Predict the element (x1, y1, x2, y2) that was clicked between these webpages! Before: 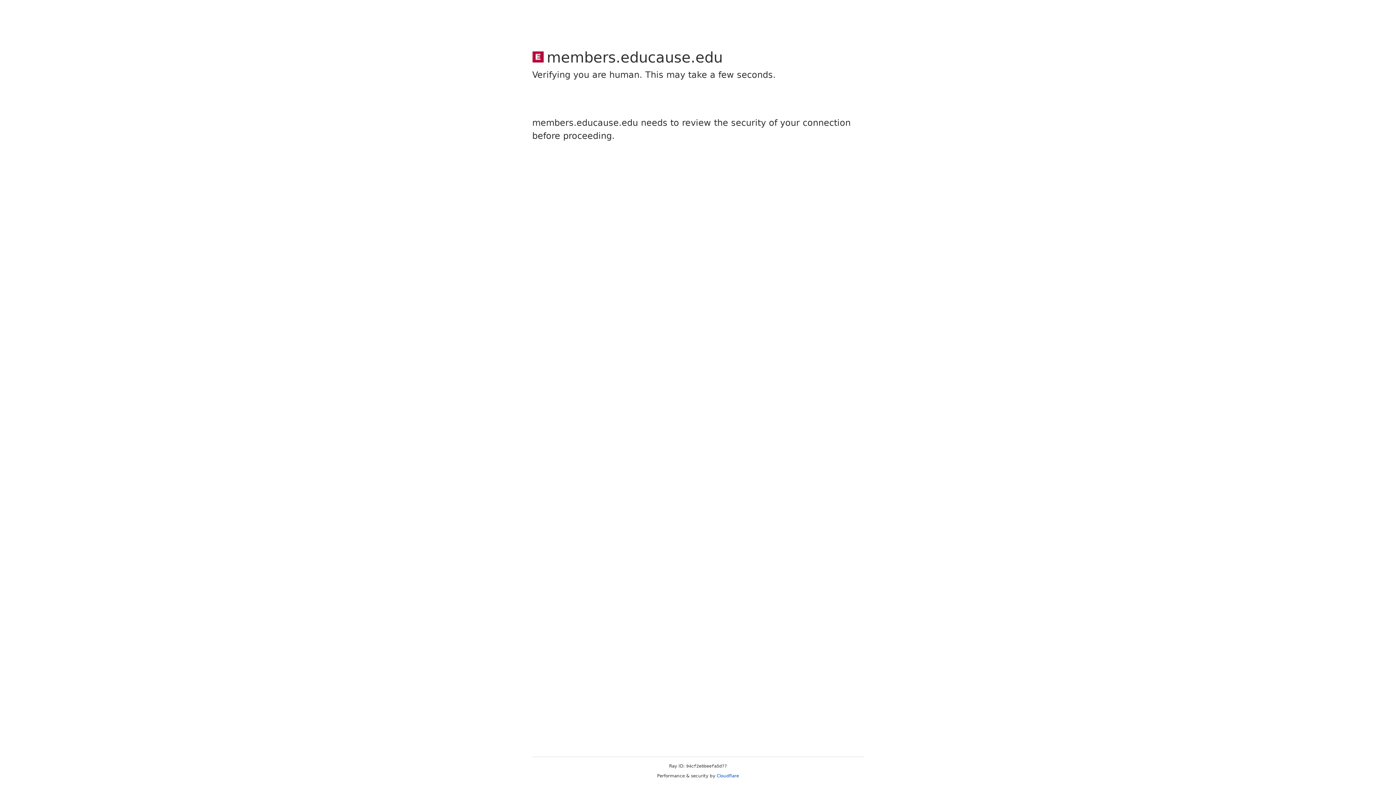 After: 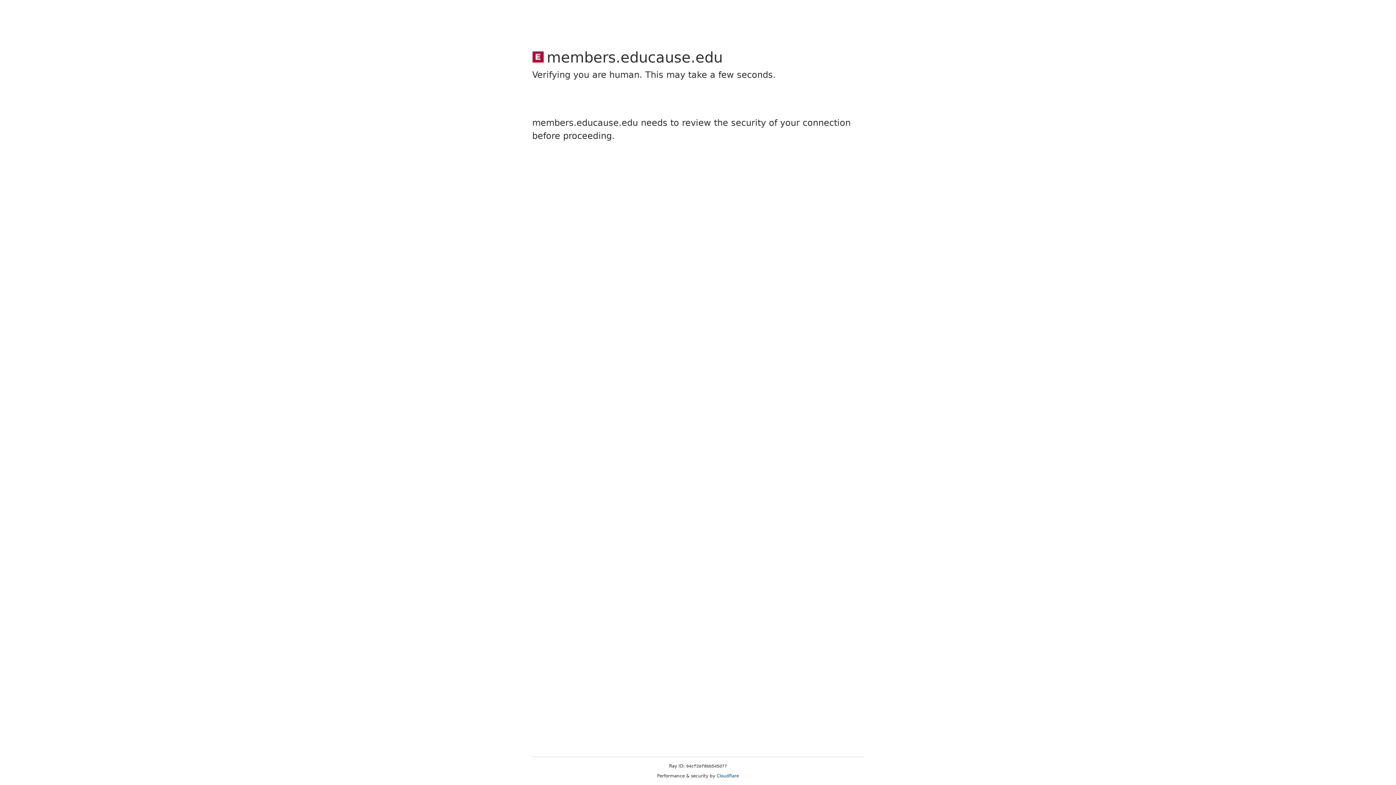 Action: label: Cloudflare bbox: (716, 773, 739, 778)